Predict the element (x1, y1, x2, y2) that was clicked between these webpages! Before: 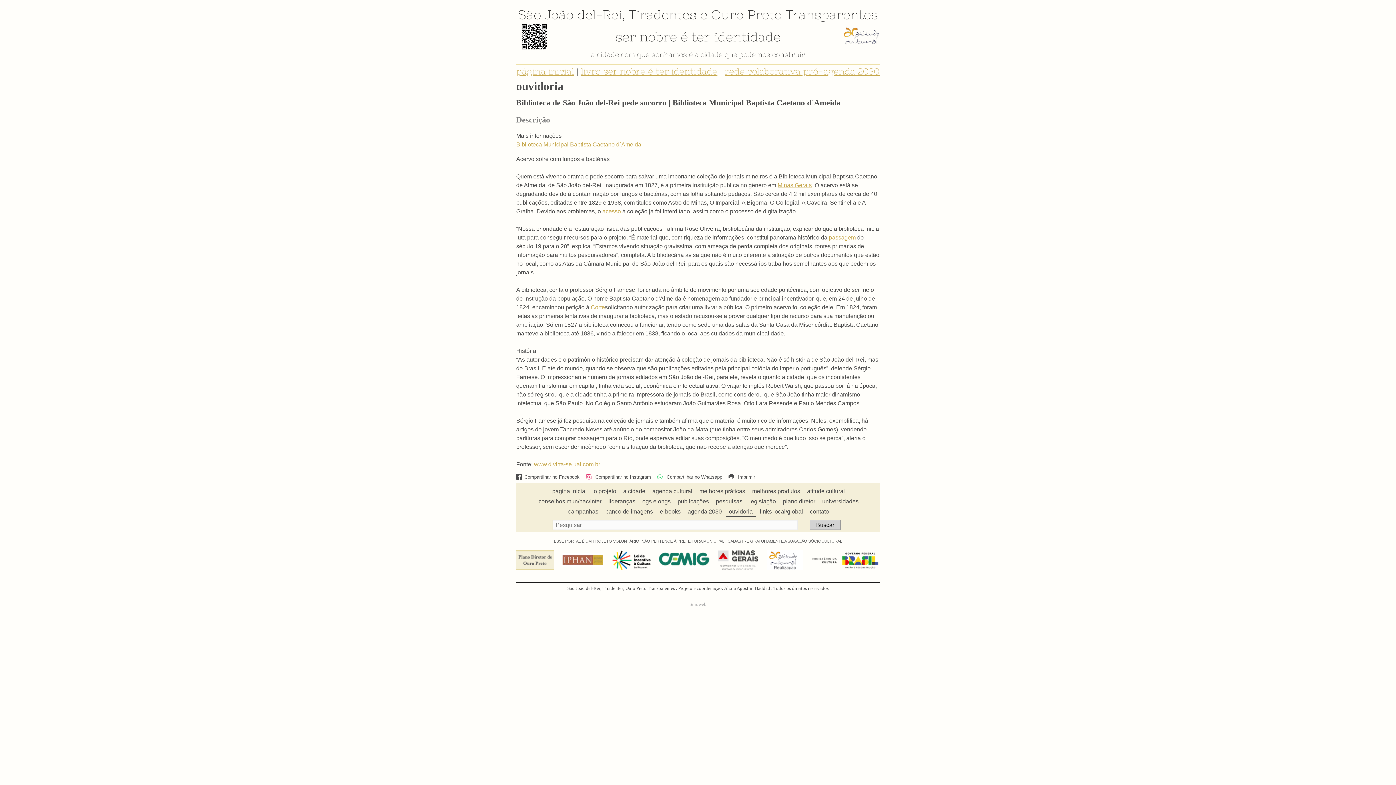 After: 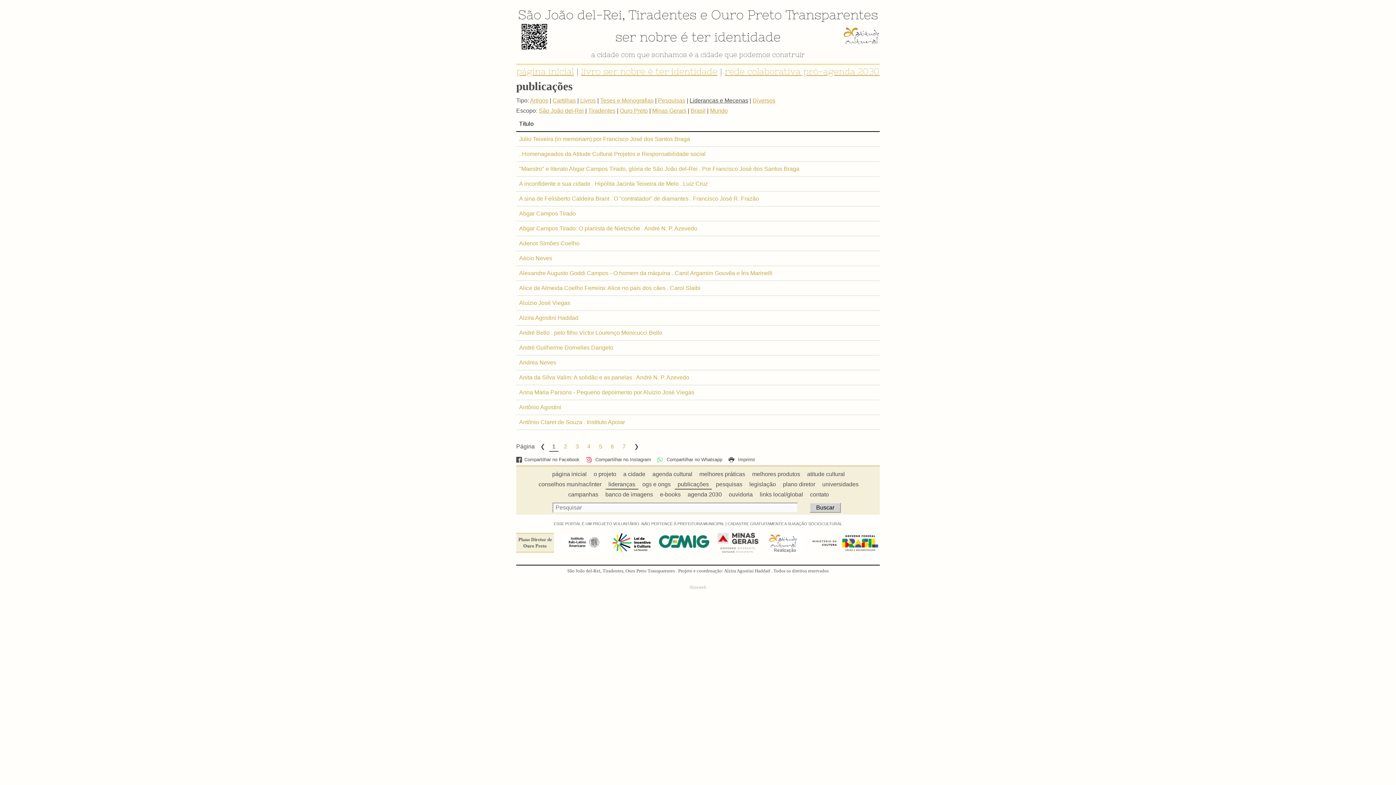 Action: label: lideranças bbox: (605, 496, 638, 507)